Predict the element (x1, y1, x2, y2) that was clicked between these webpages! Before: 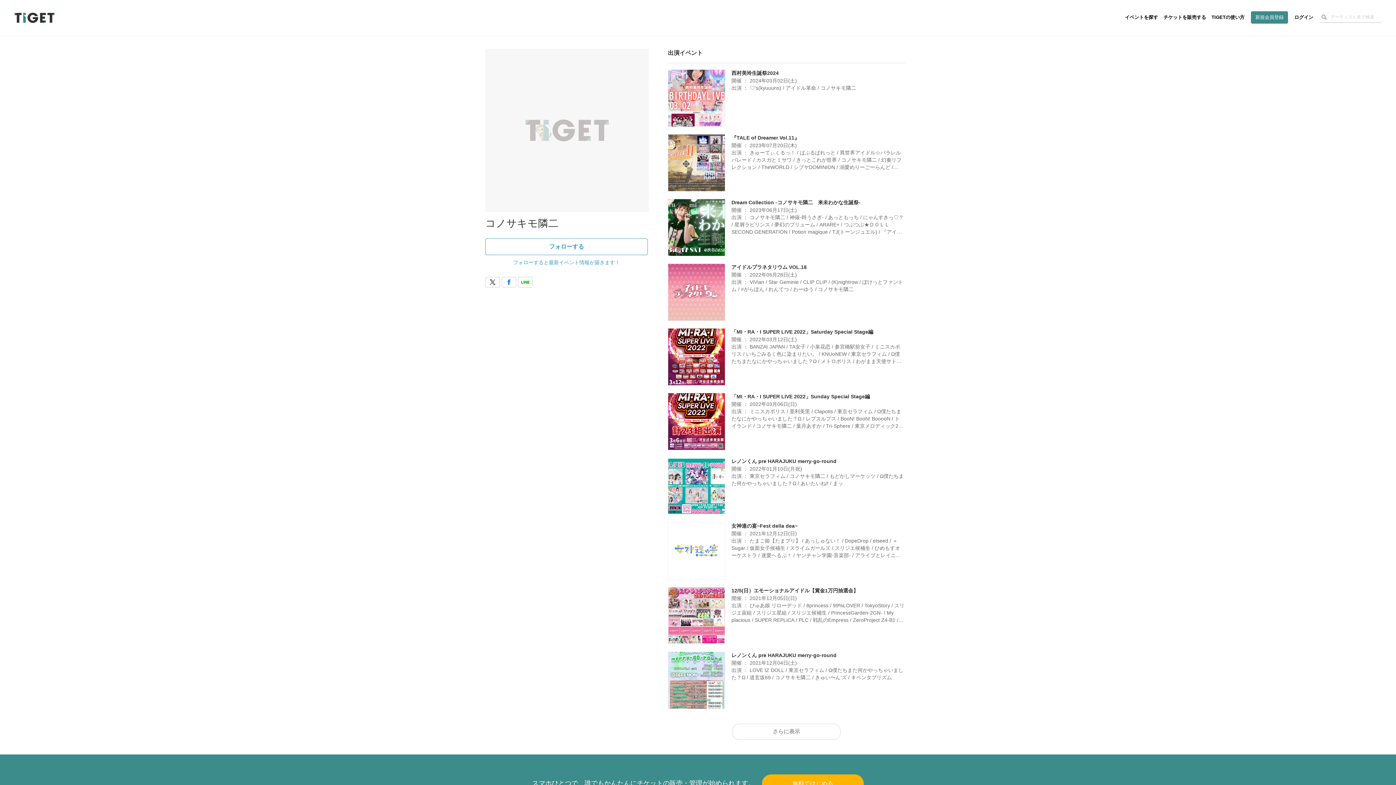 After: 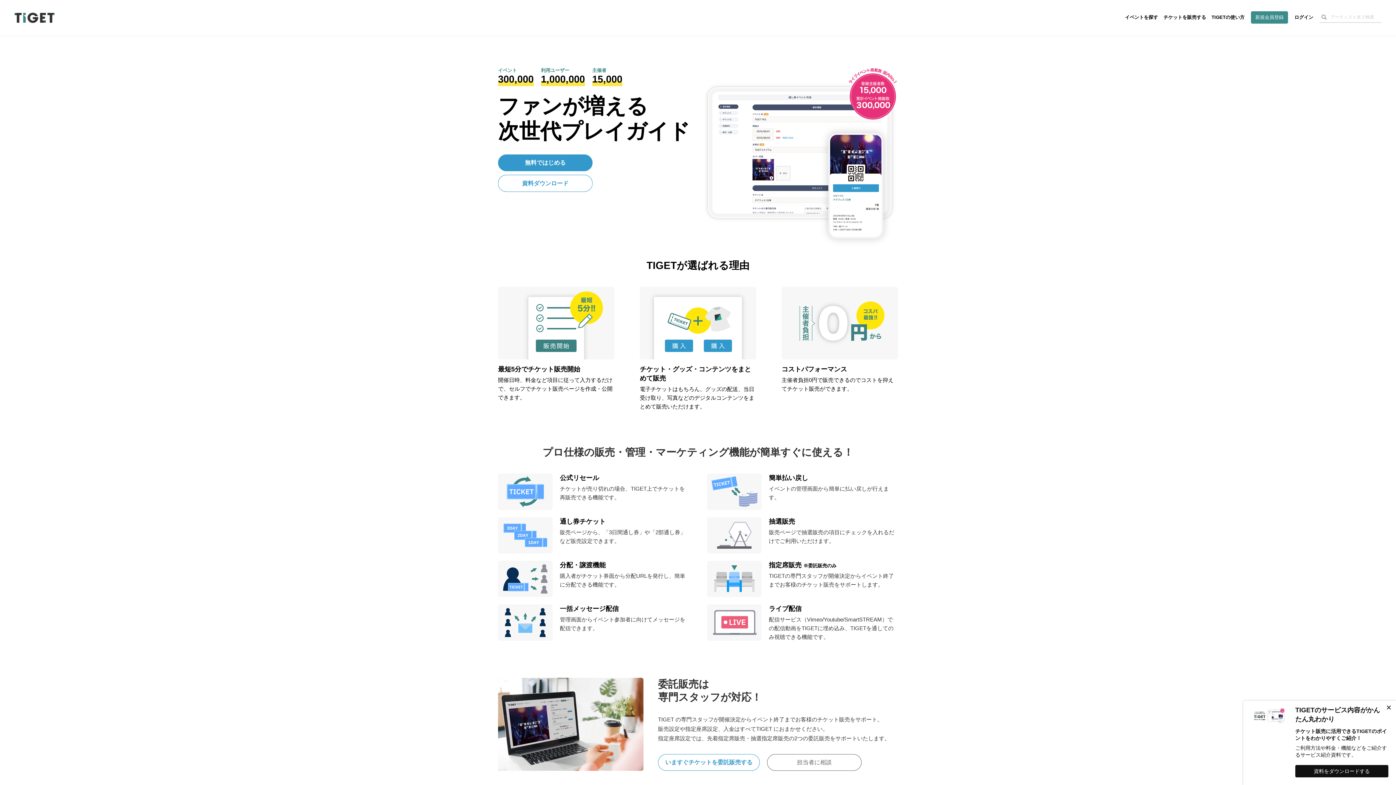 Action: bbox: (762, 774, 864, 792) label: 無料ではじめる